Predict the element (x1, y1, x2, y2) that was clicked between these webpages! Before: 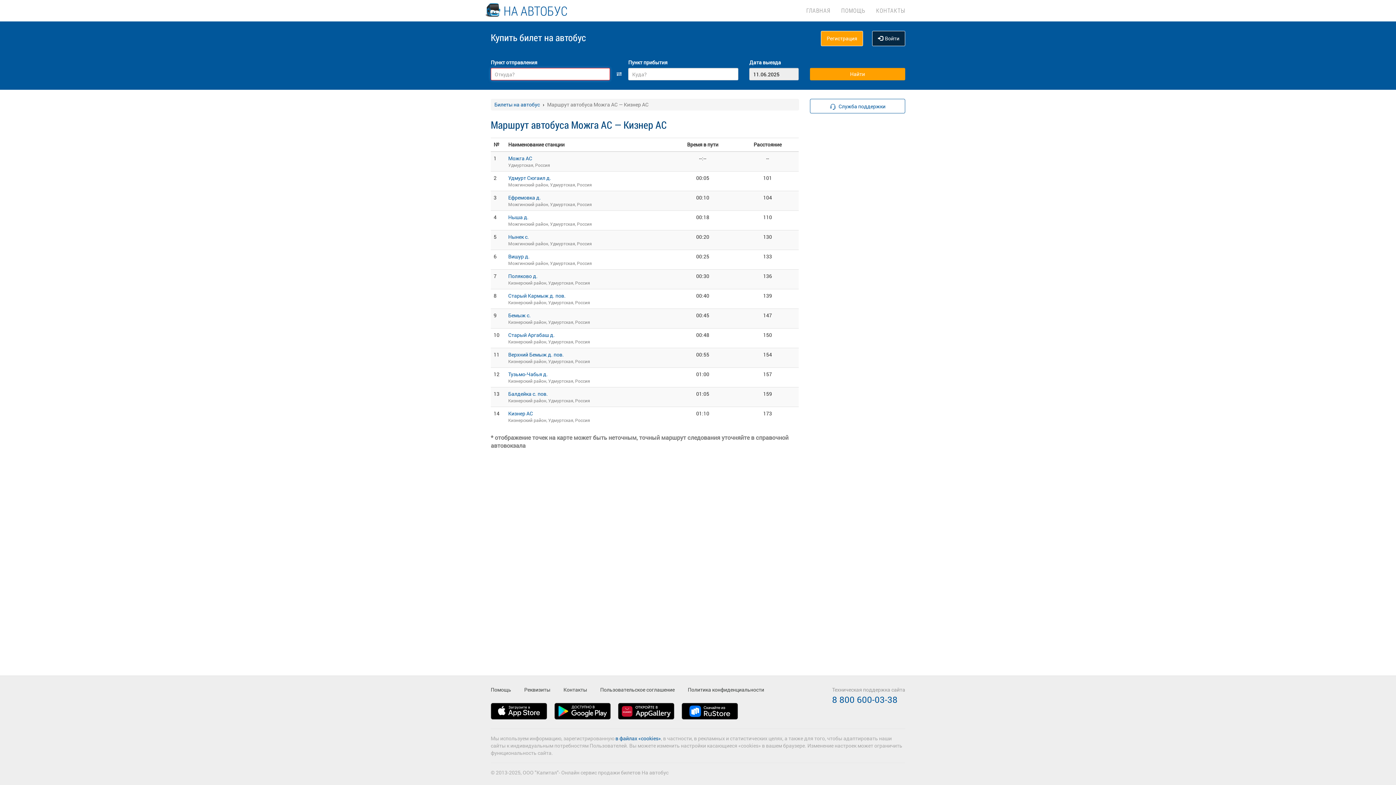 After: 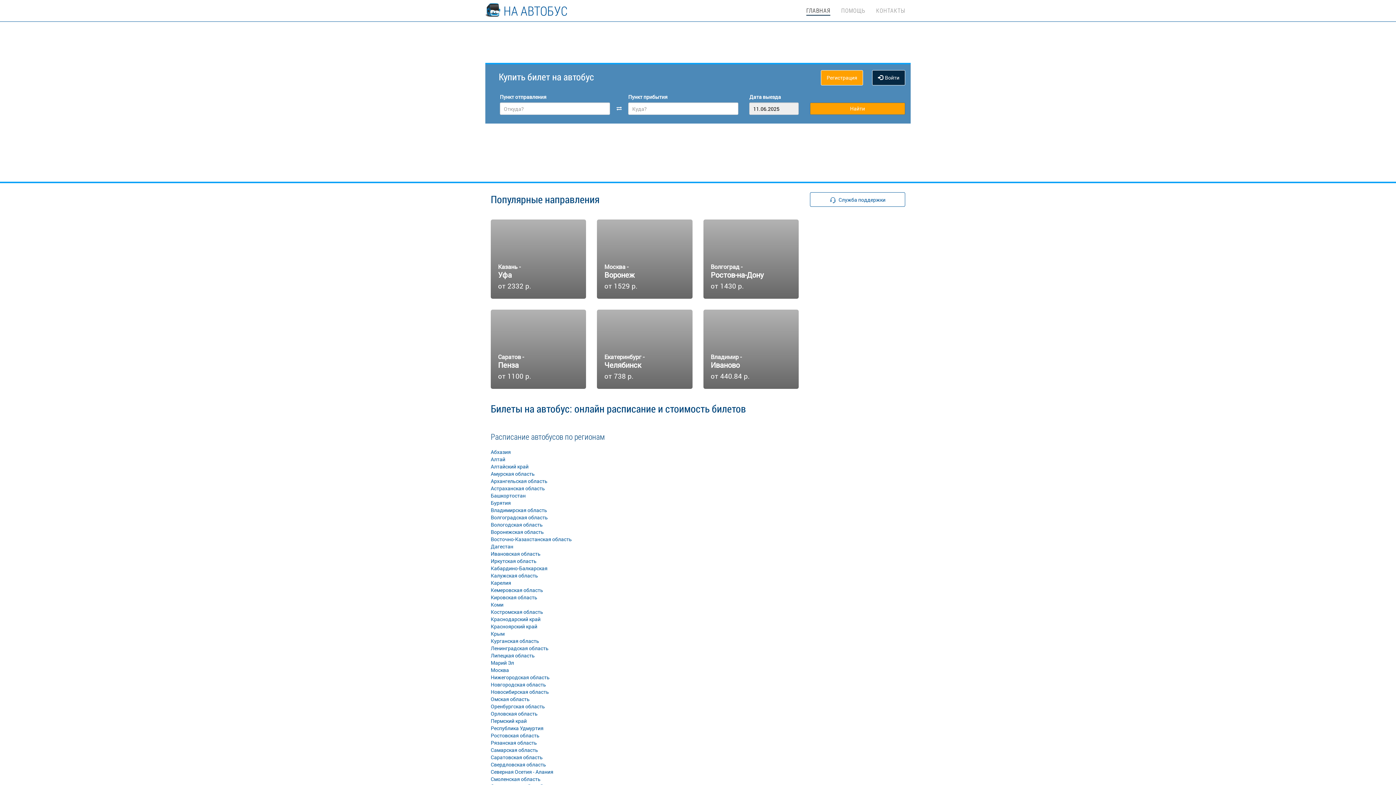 Action: bbox: (806, 0, 830, 14) label: ГЛАВНАЯ